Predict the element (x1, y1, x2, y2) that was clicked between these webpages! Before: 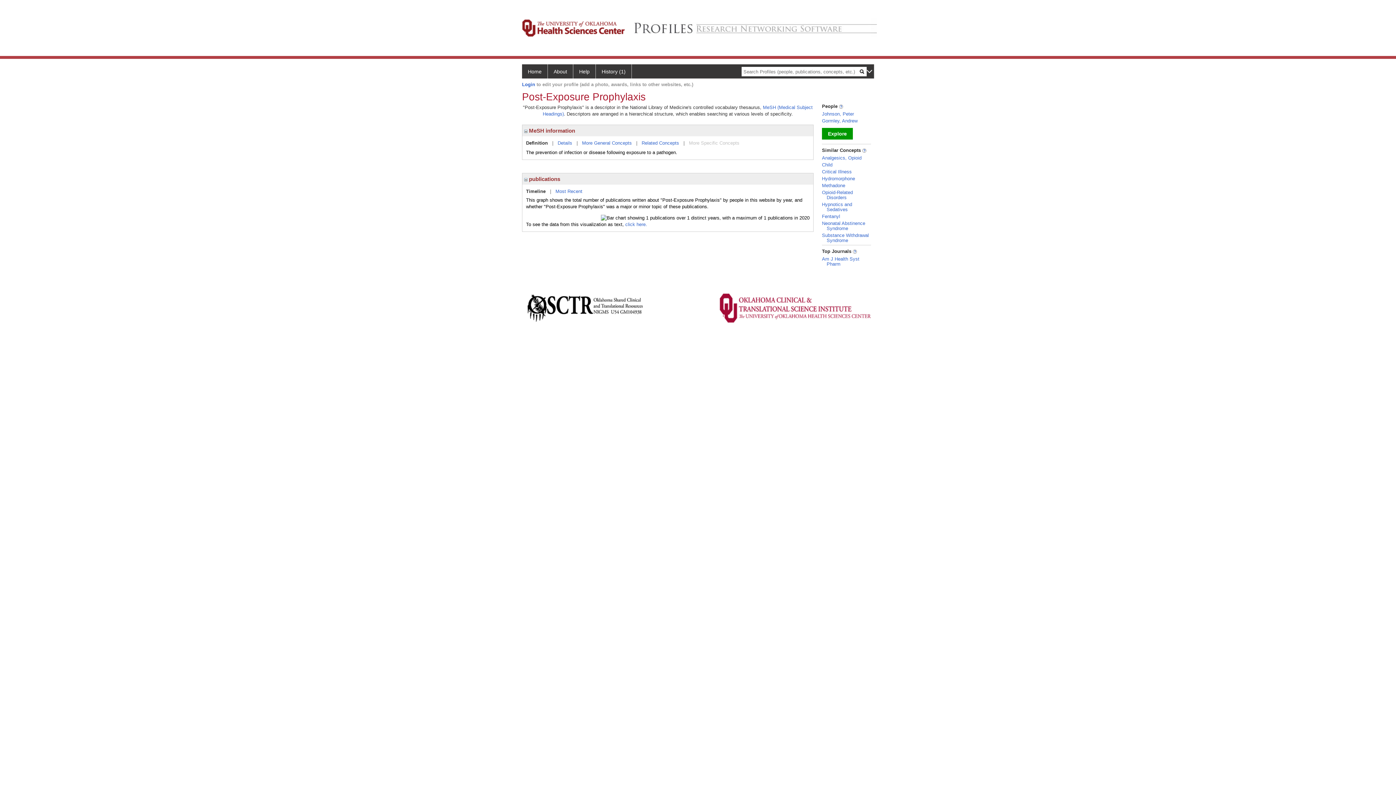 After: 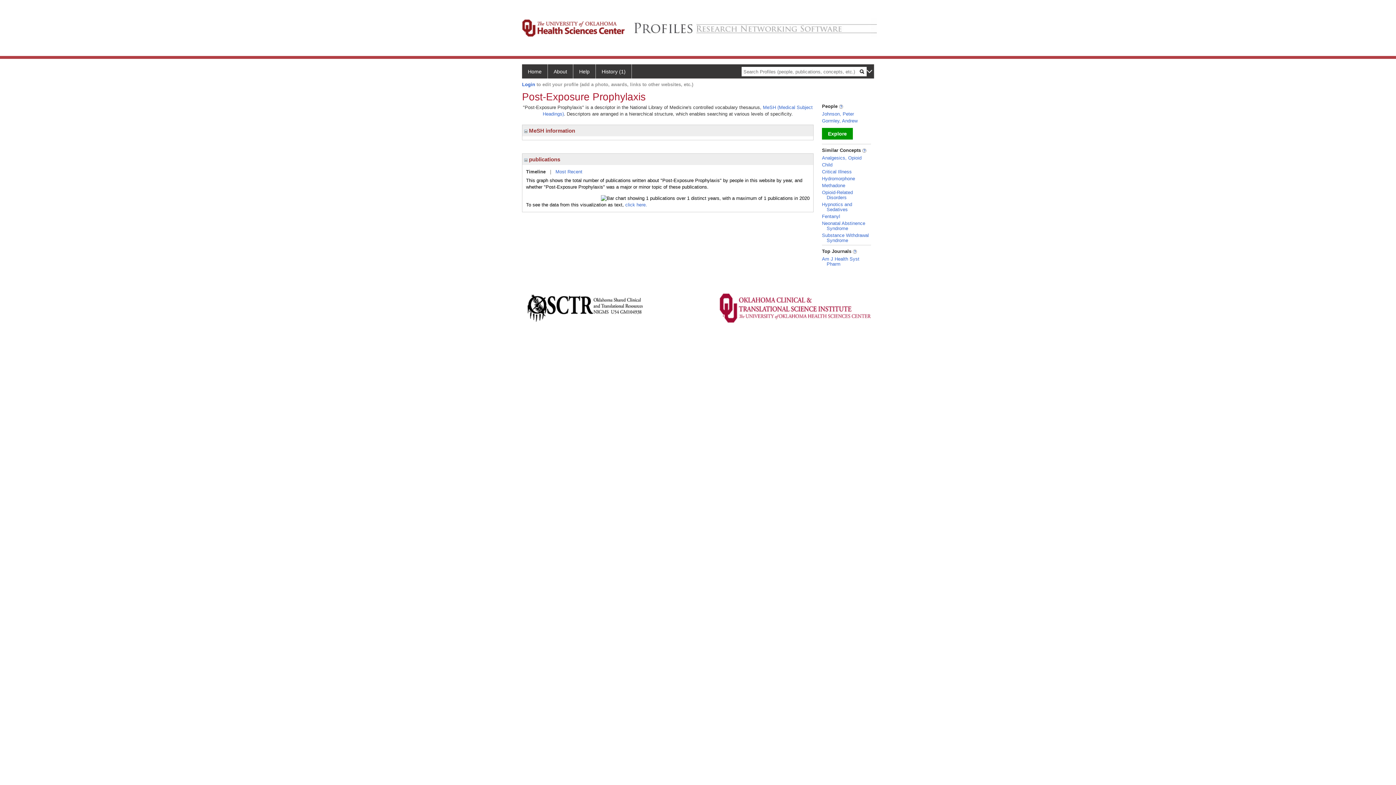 Action: bbox: (524, 127, 527, 133)